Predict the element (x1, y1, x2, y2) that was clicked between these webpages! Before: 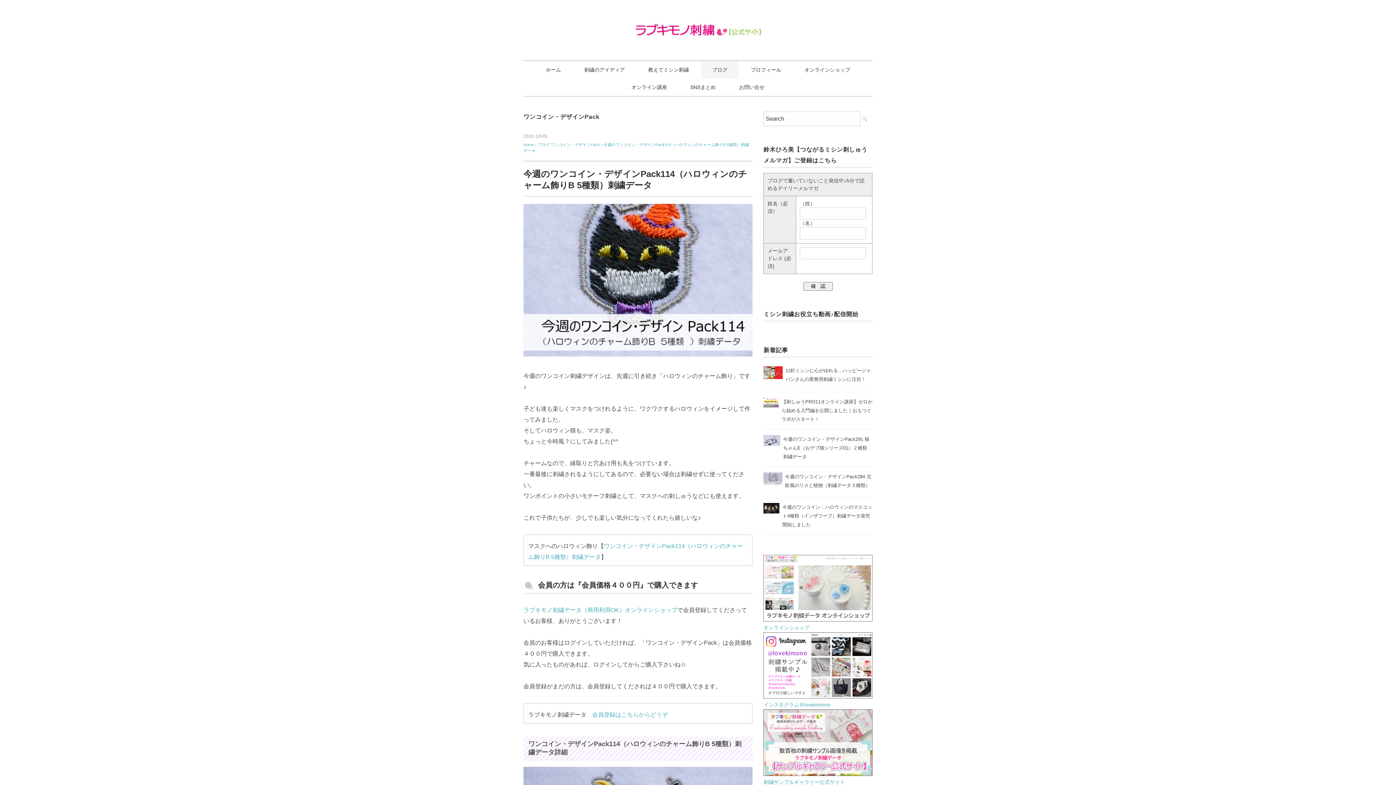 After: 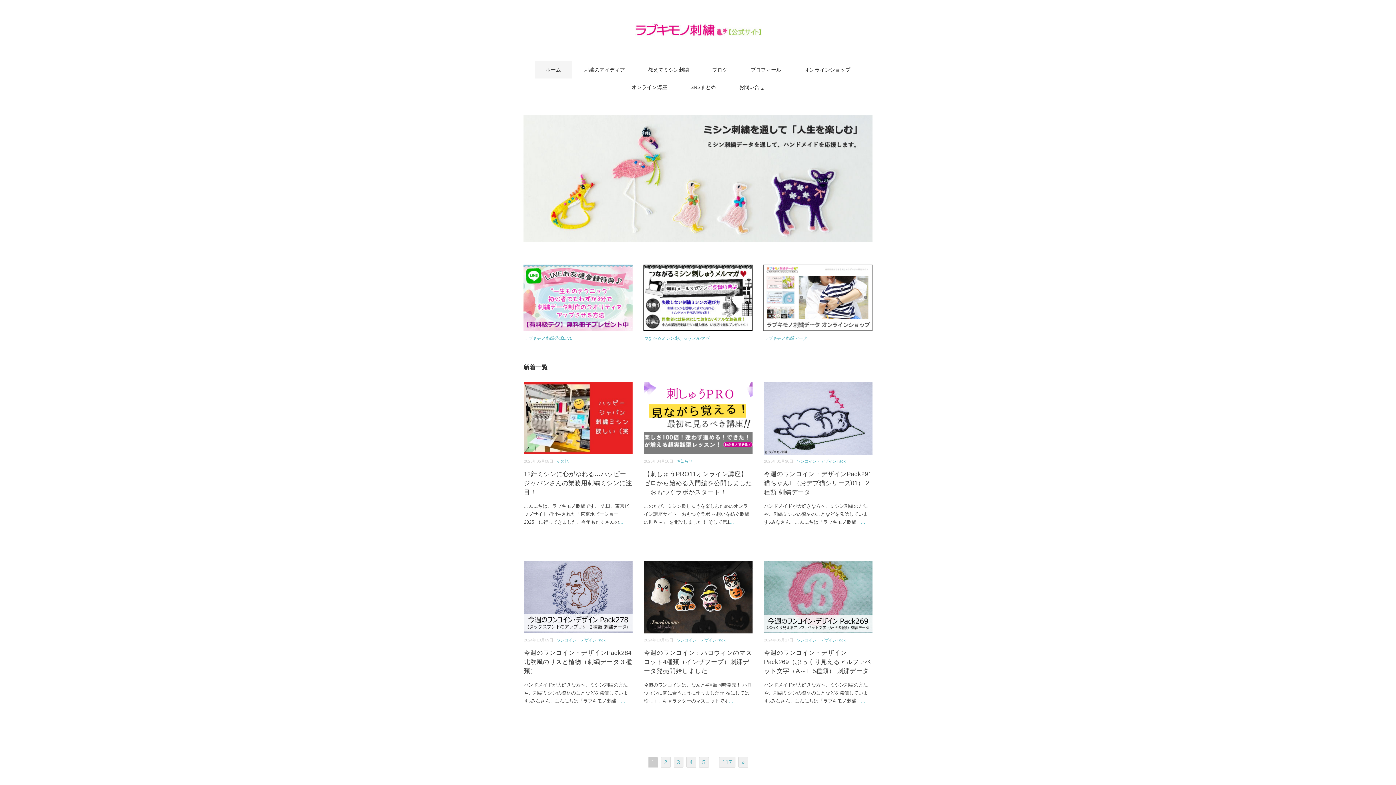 Action: label: ホーム bbox: (534, 61, 572, 78)